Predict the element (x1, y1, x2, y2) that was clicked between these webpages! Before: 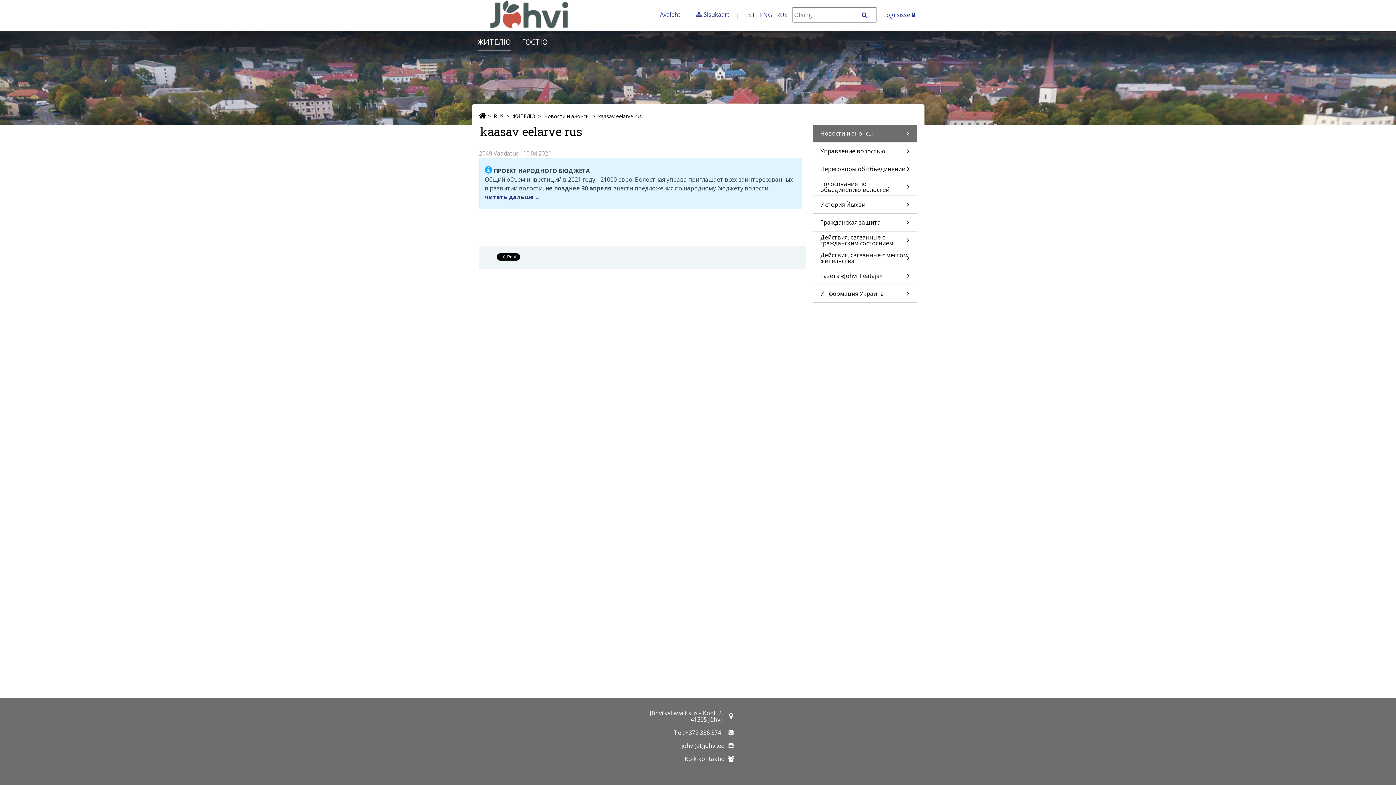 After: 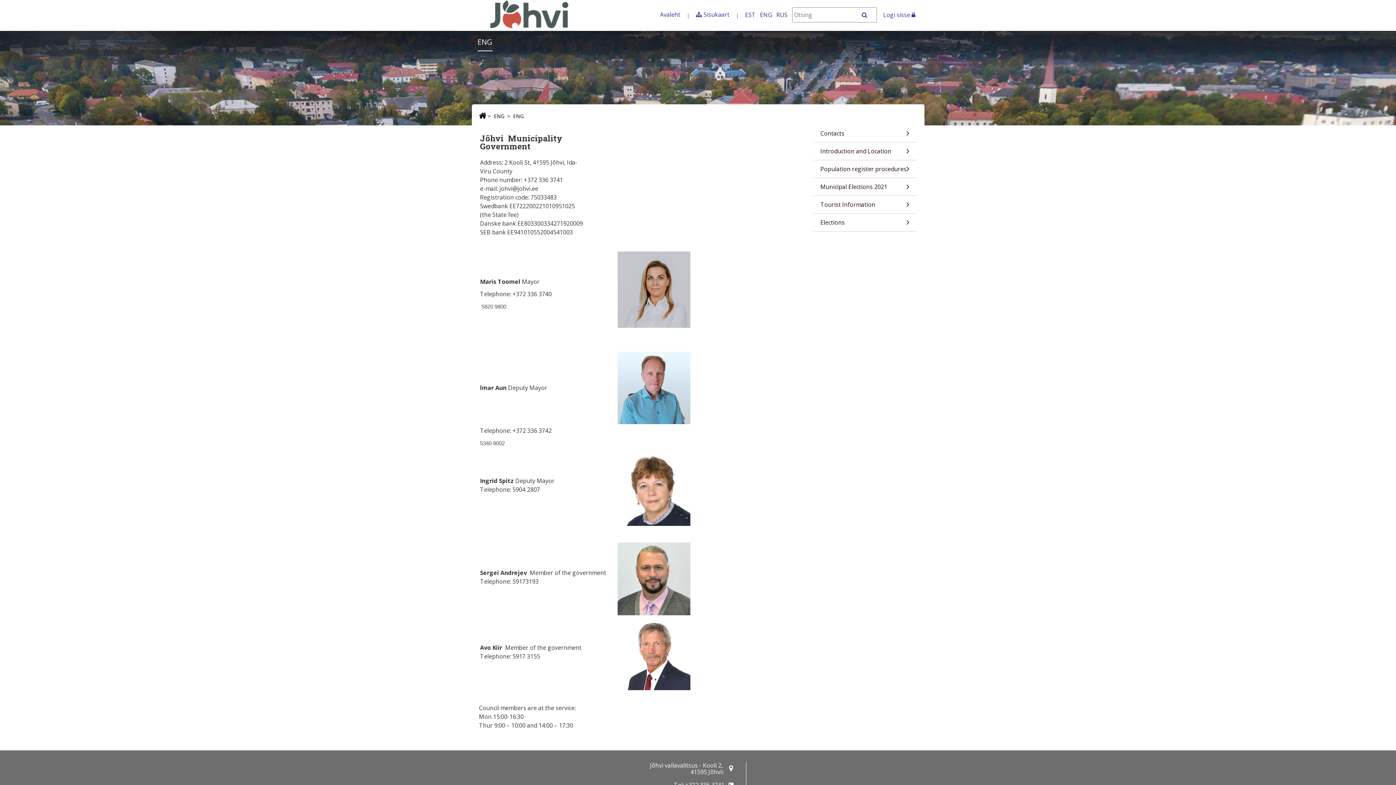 Action: bbox: (760, 10, 772, 18) label: In English